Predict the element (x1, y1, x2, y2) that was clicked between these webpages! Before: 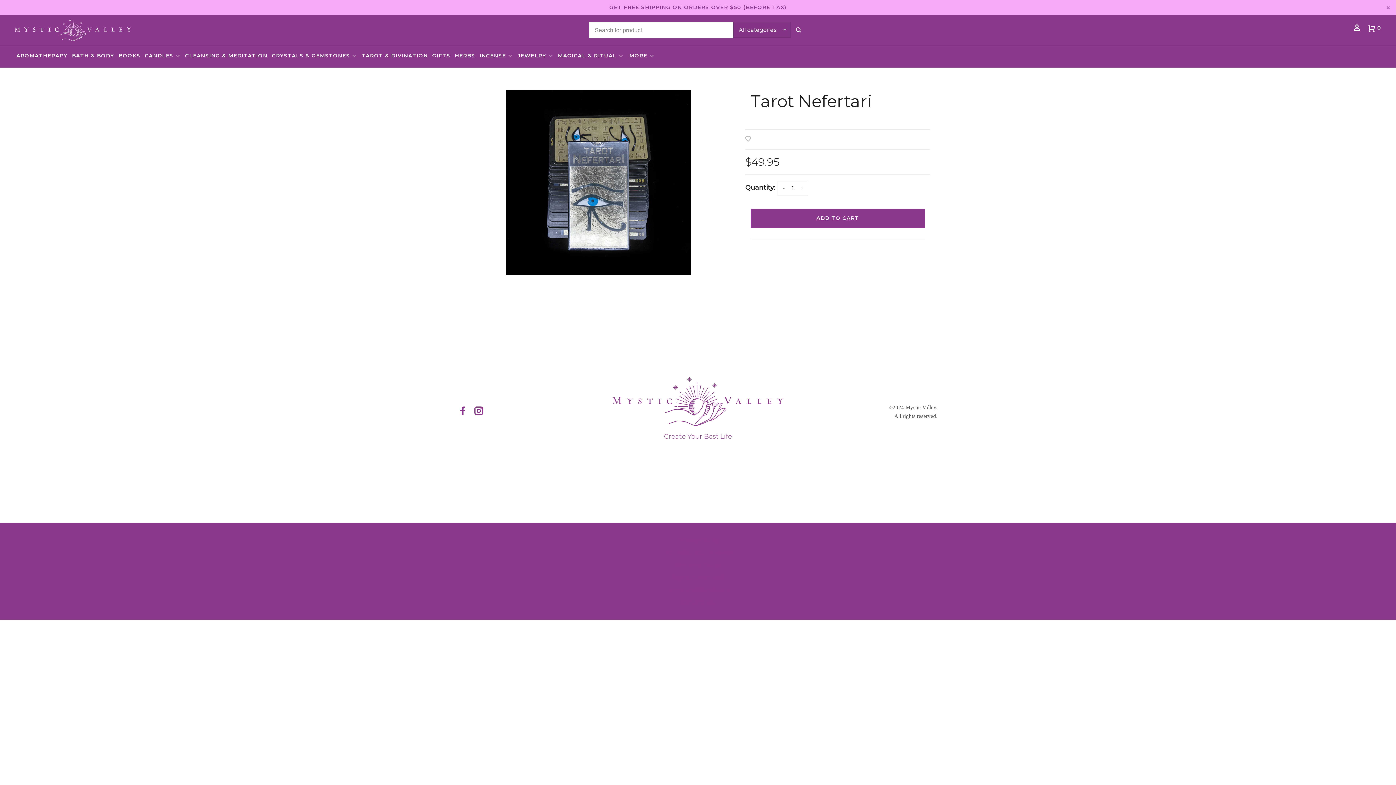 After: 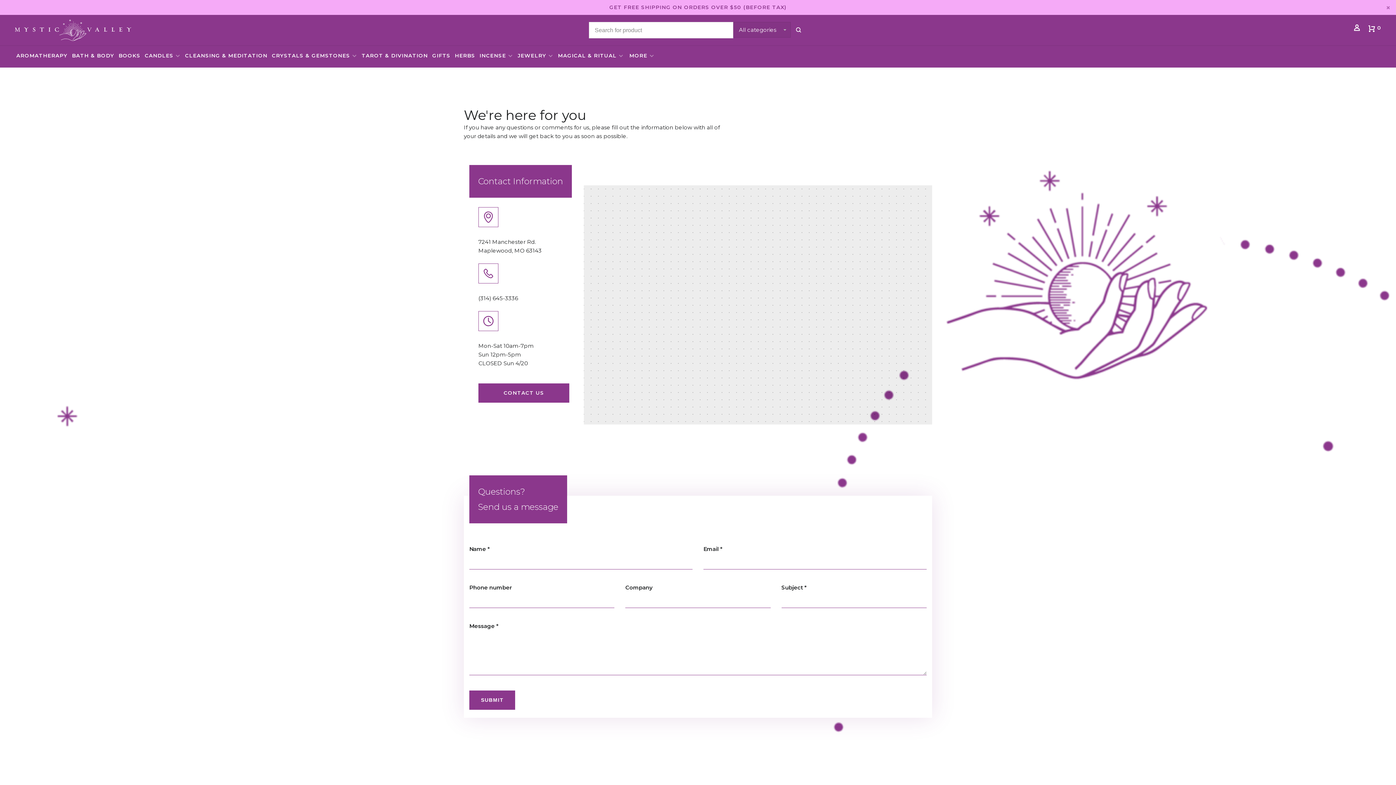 Action: bbox: (681, 598, 714, 605) label: Contact Us